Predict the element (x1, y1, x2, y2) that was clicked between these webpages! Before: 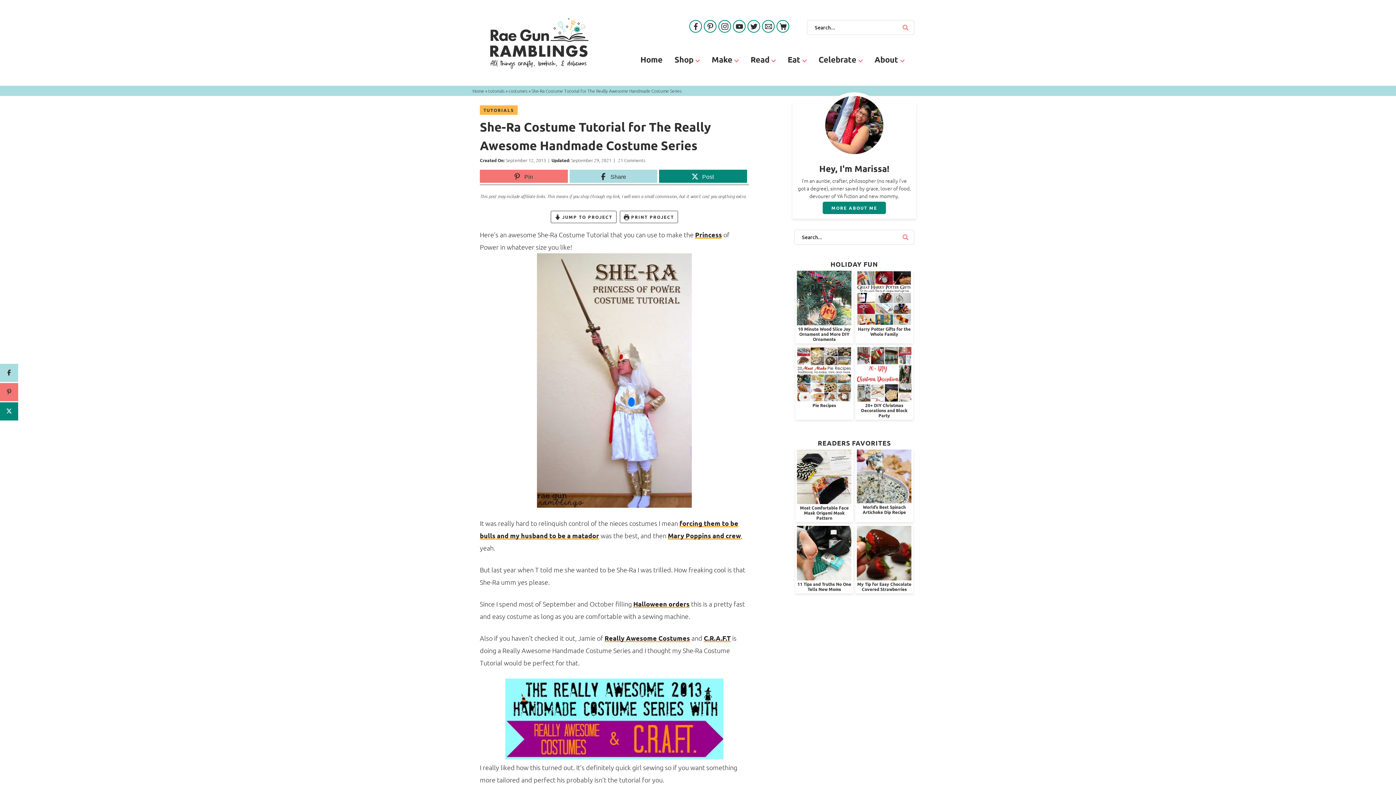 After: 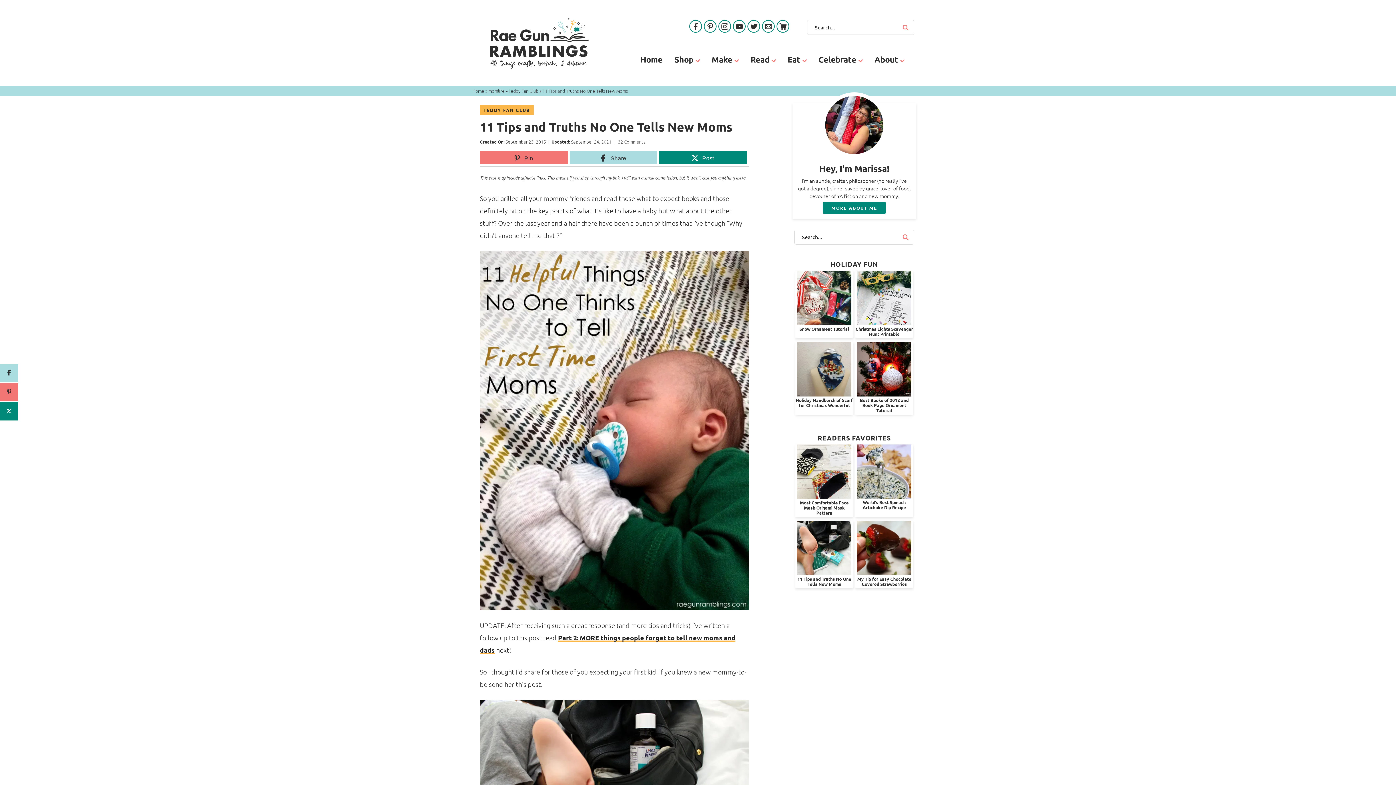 Action: bbox: (797, 573, 851, 580)